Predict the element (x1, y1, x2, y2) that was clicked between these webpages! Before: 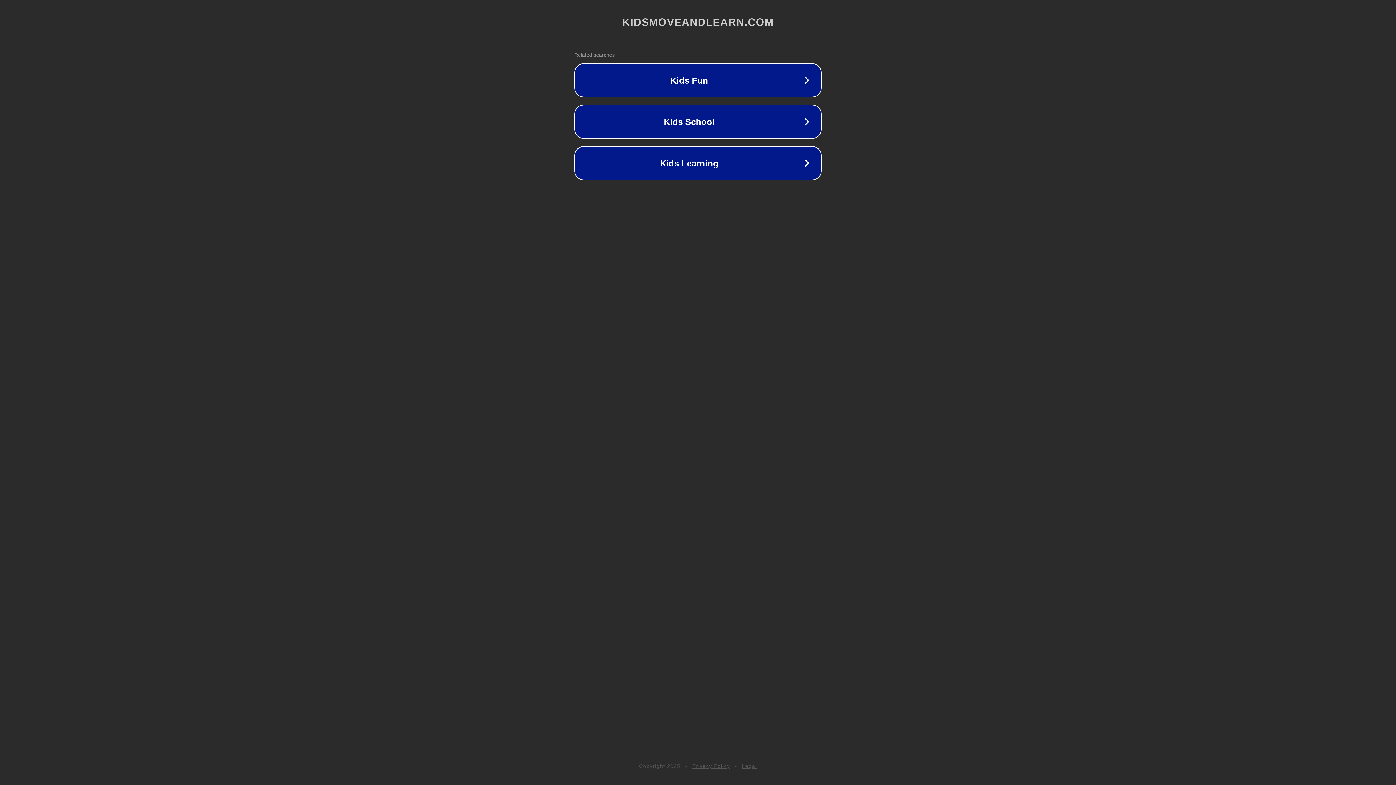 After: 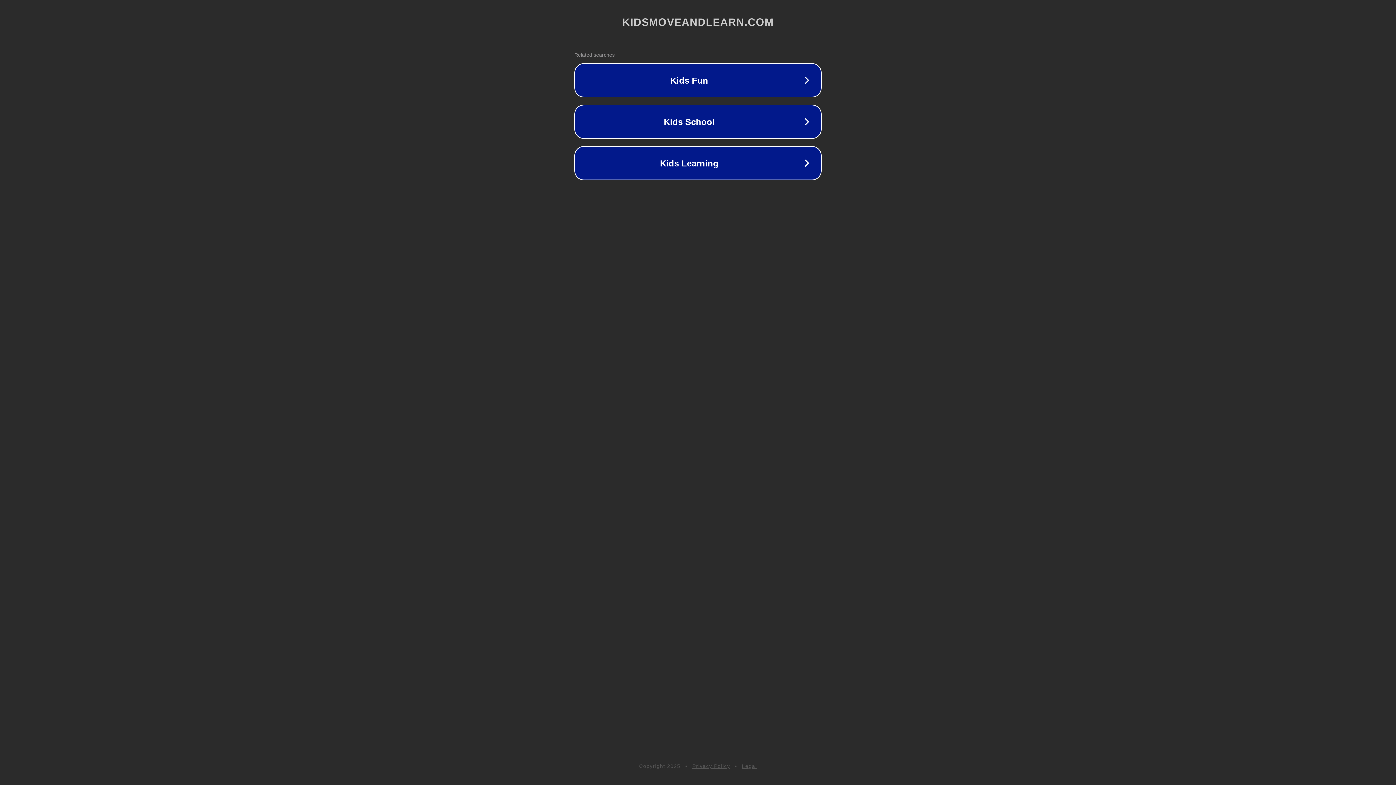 Action: bbox: (742, 763, 757, 769) label: Legal